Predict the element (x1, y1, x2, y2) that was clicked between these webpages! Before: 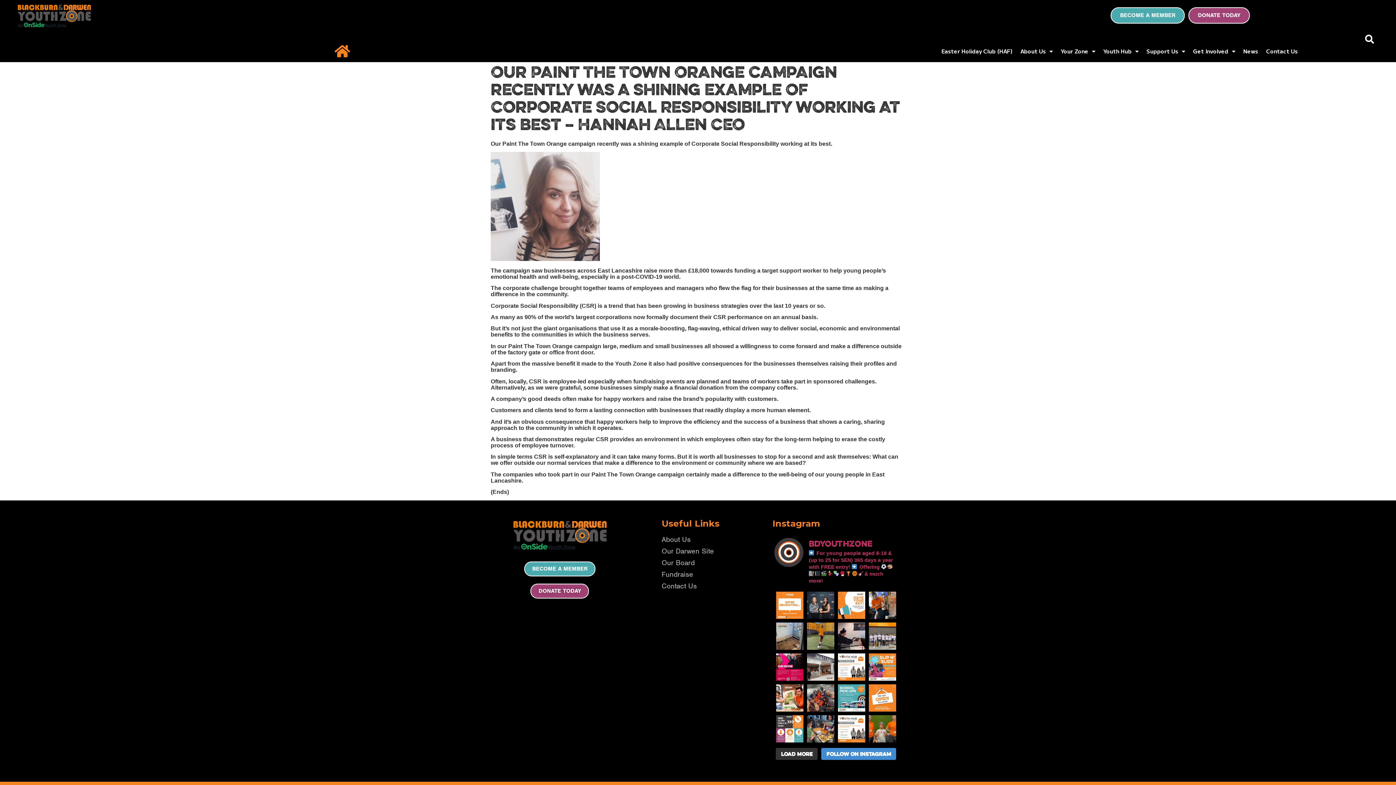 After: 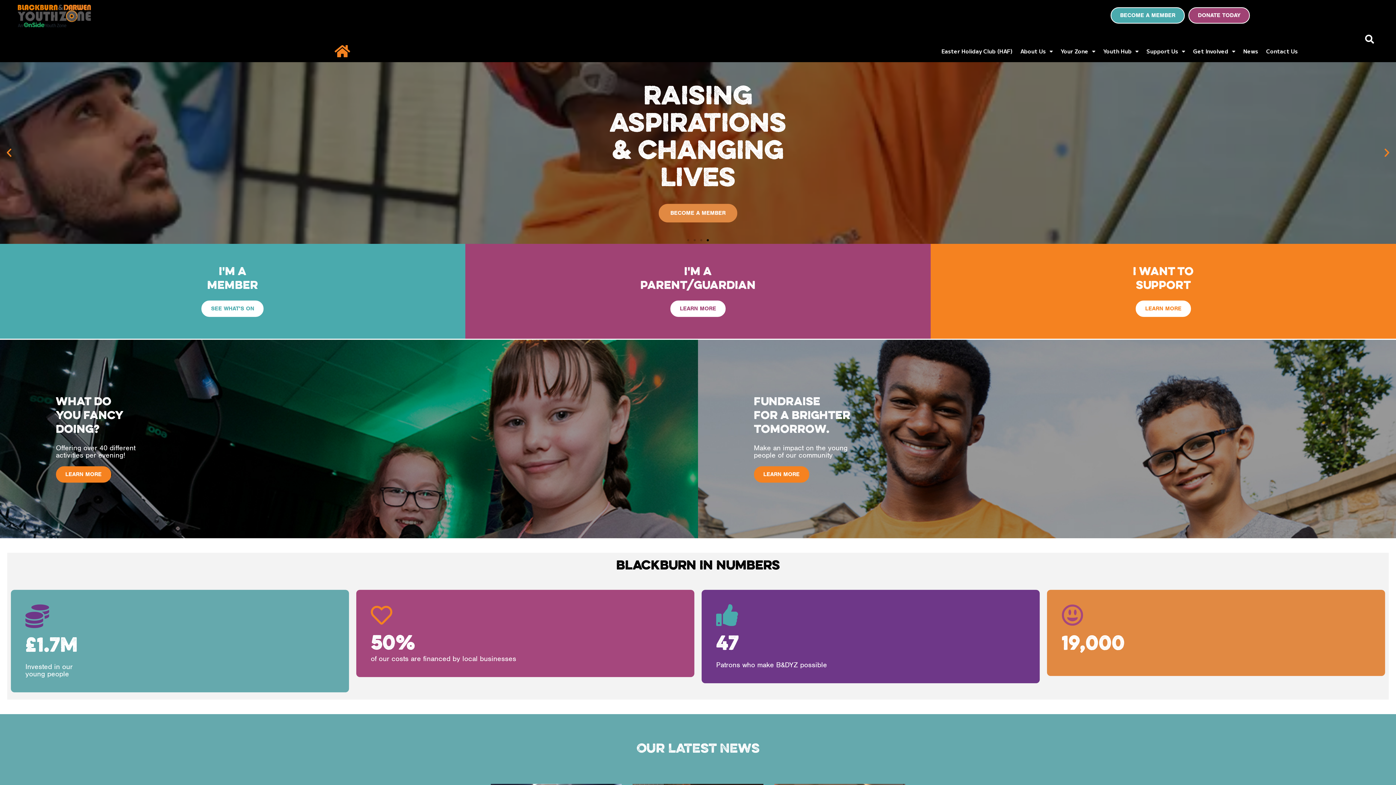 Action: bbox: (490, 515, 629, 554)